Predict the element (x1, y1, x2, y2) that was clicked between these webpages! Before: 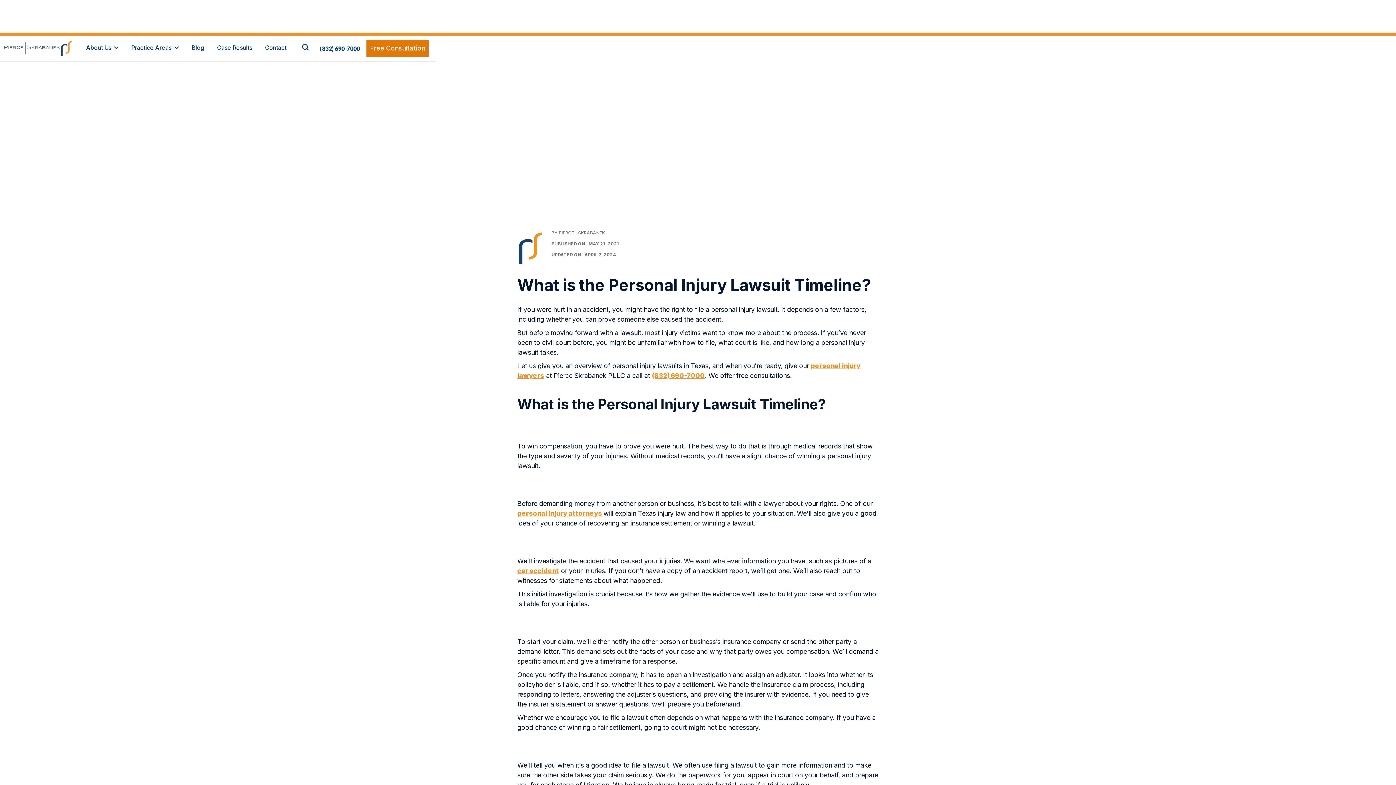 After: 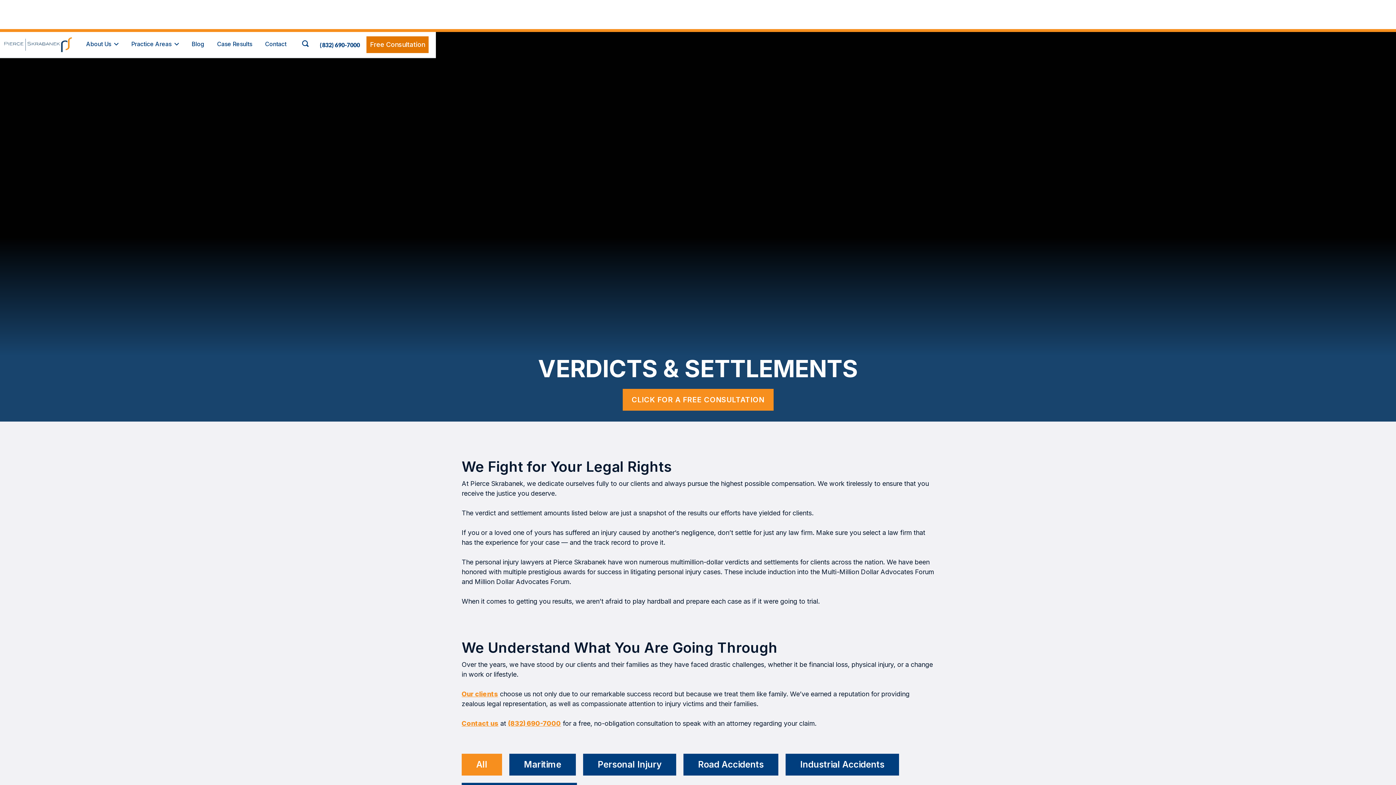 Action: label: Case Results bbox: (217, 35, 259, 59)